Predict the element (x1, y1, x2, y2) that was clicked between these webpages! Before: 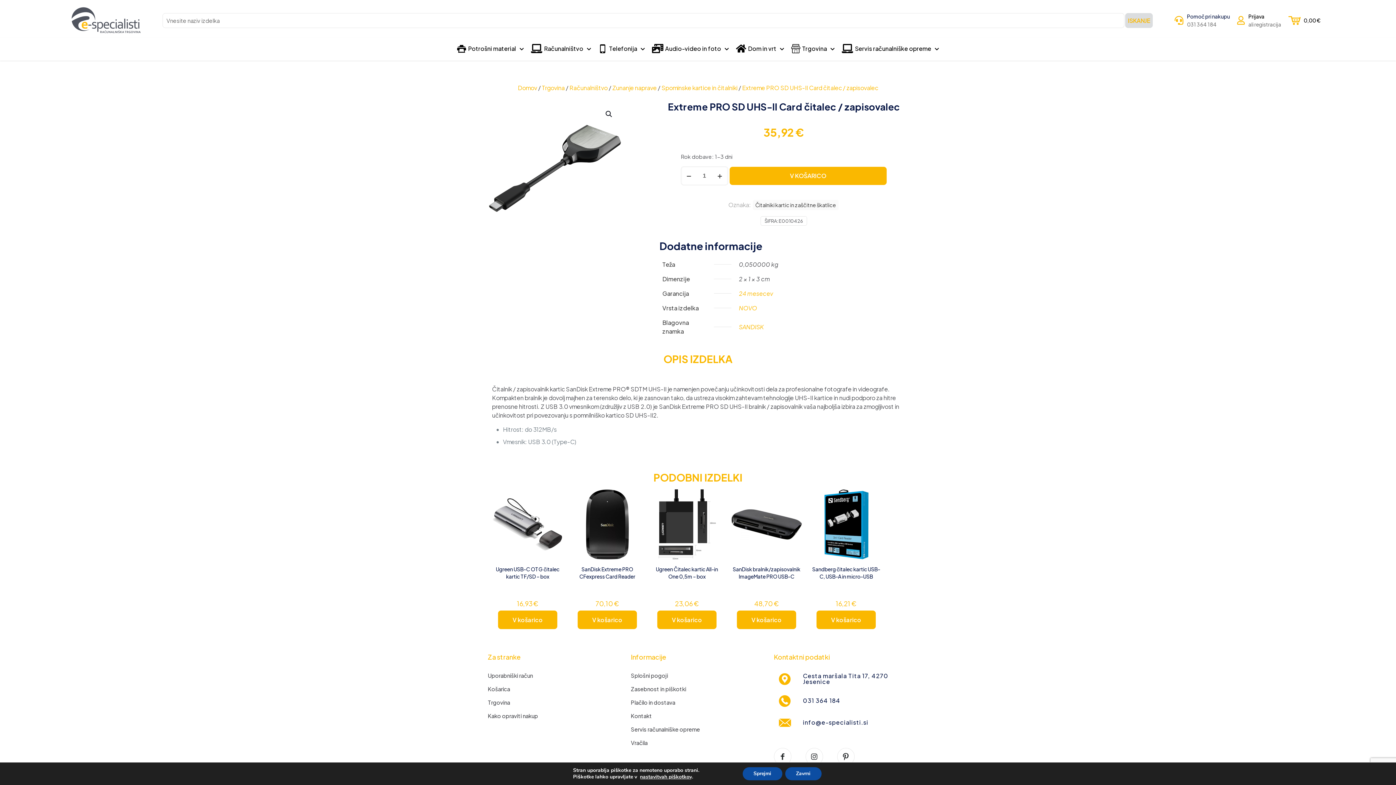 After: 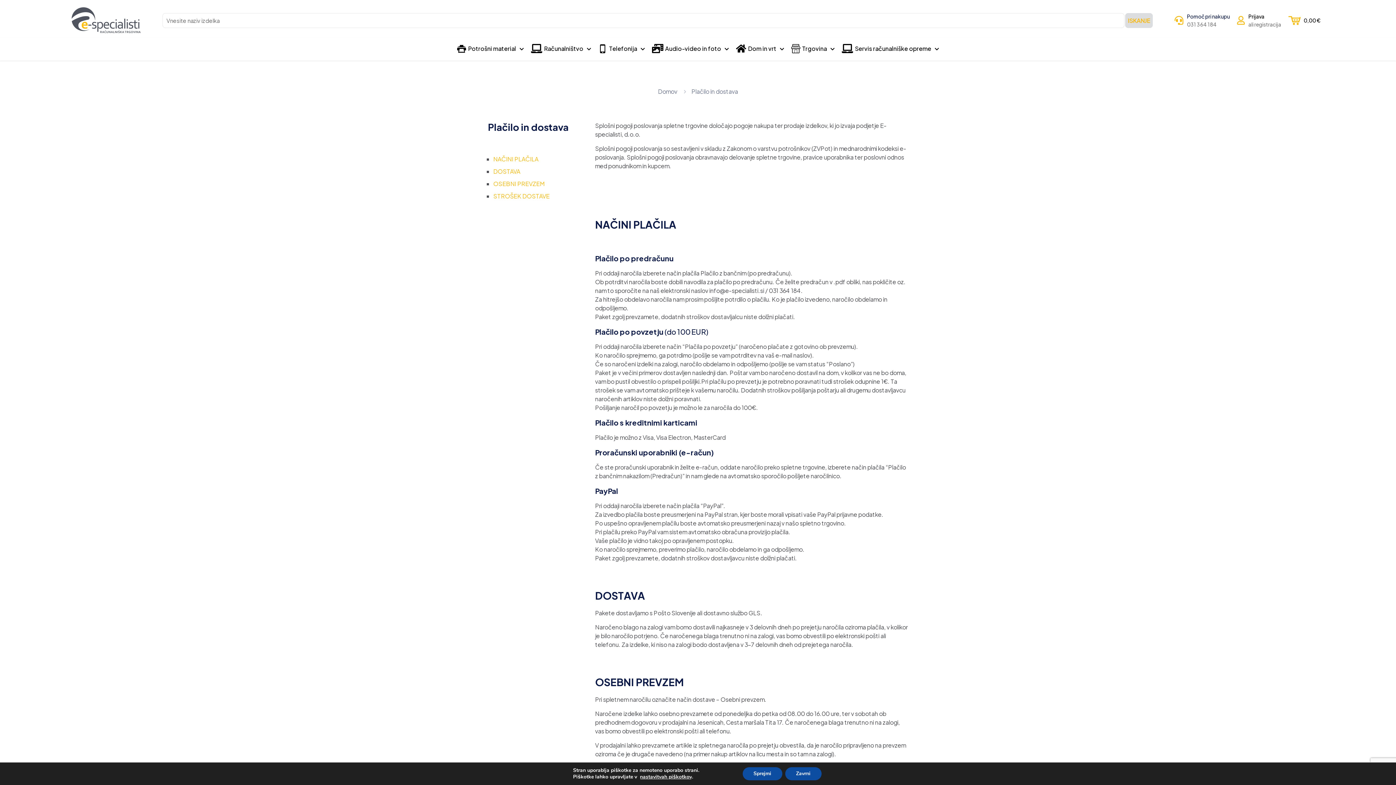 Action: label: Plačilo in dostava bbox: (631, 695, 765, 708)